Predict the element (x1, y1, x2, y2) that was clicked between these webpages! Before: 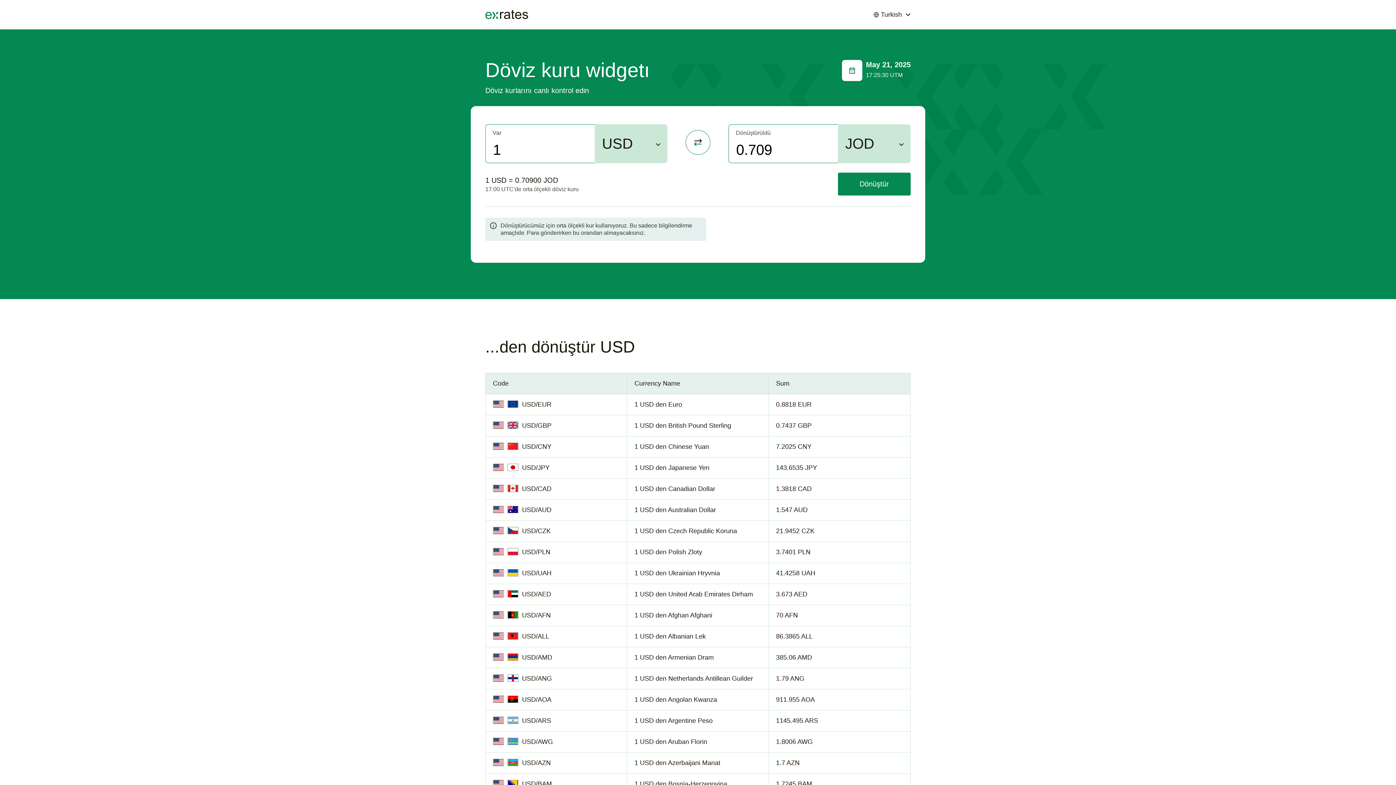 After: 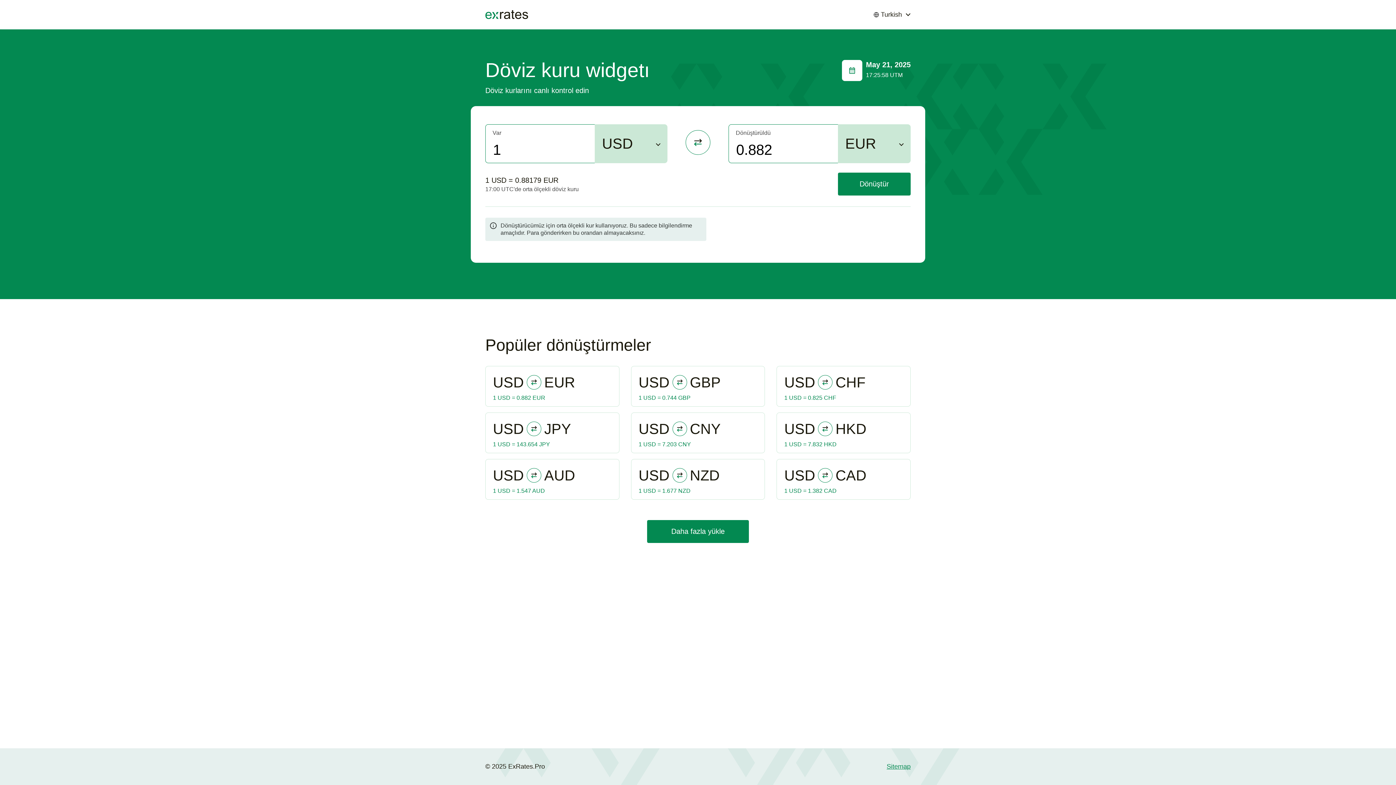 Action: label: EXRATES bbox: (485, 10, 529, 19)